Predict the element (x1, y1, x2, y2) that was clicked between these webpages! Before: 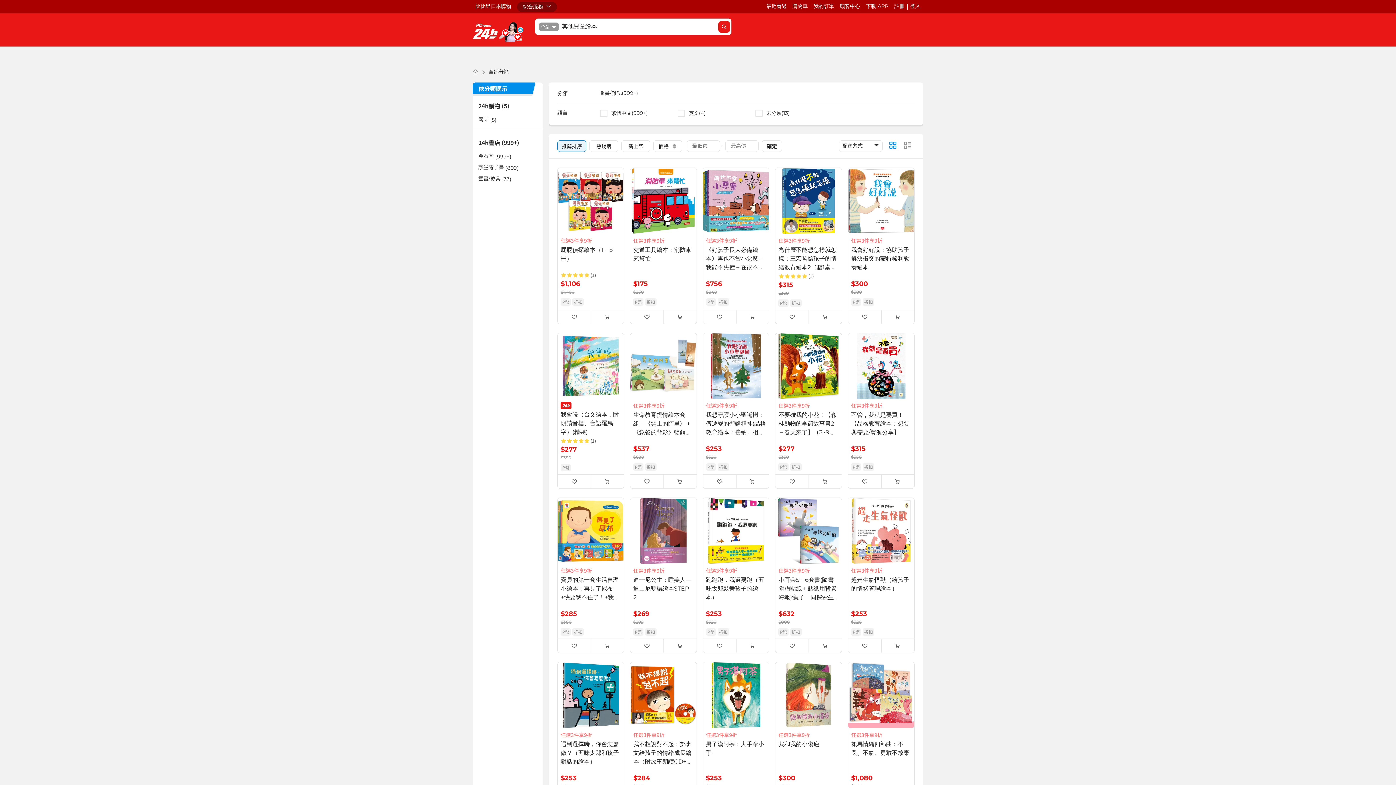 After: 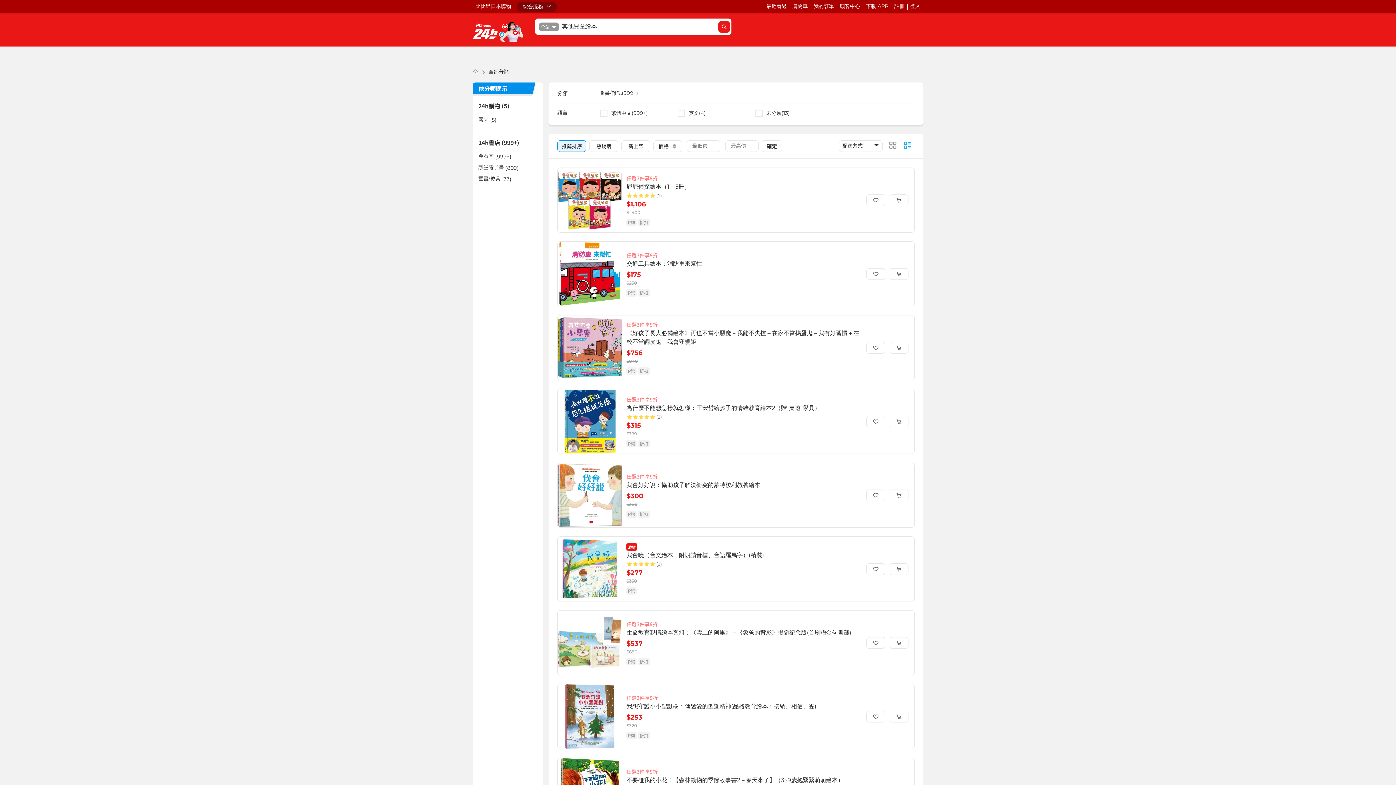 Action: bbox: (900, 138, 914, 152)